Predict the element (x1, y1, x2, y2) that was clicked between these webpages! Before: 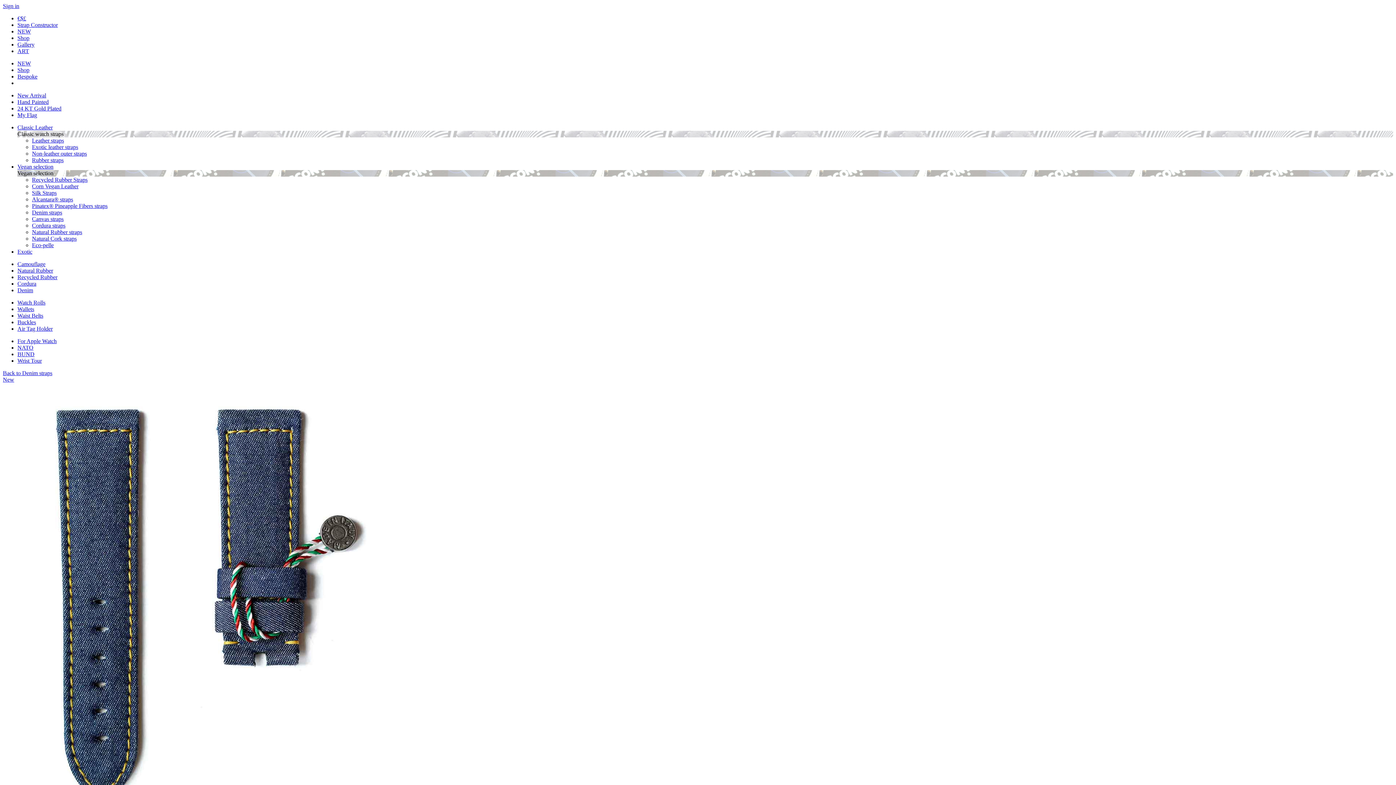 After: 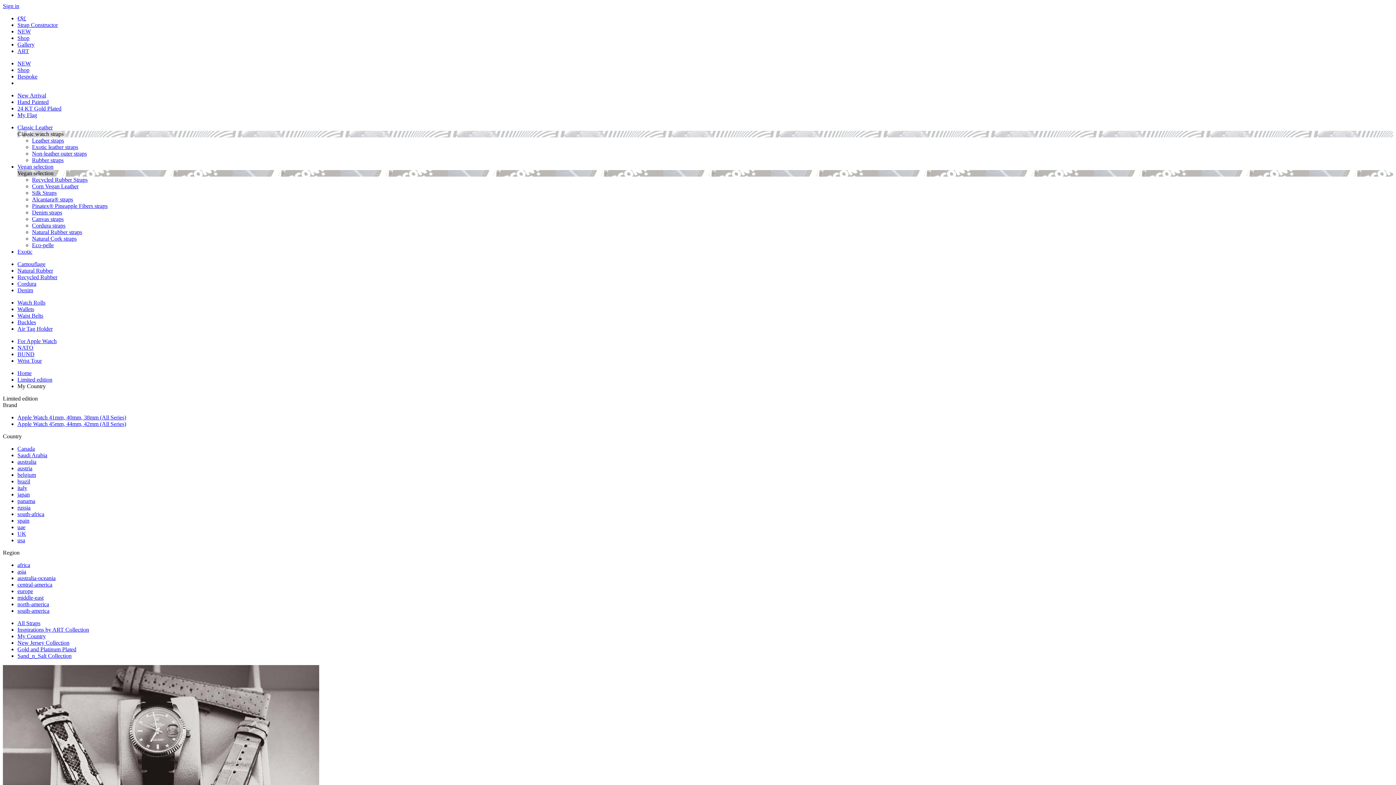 Action: label: My Flag bbox: (17, 112, 37, 118)